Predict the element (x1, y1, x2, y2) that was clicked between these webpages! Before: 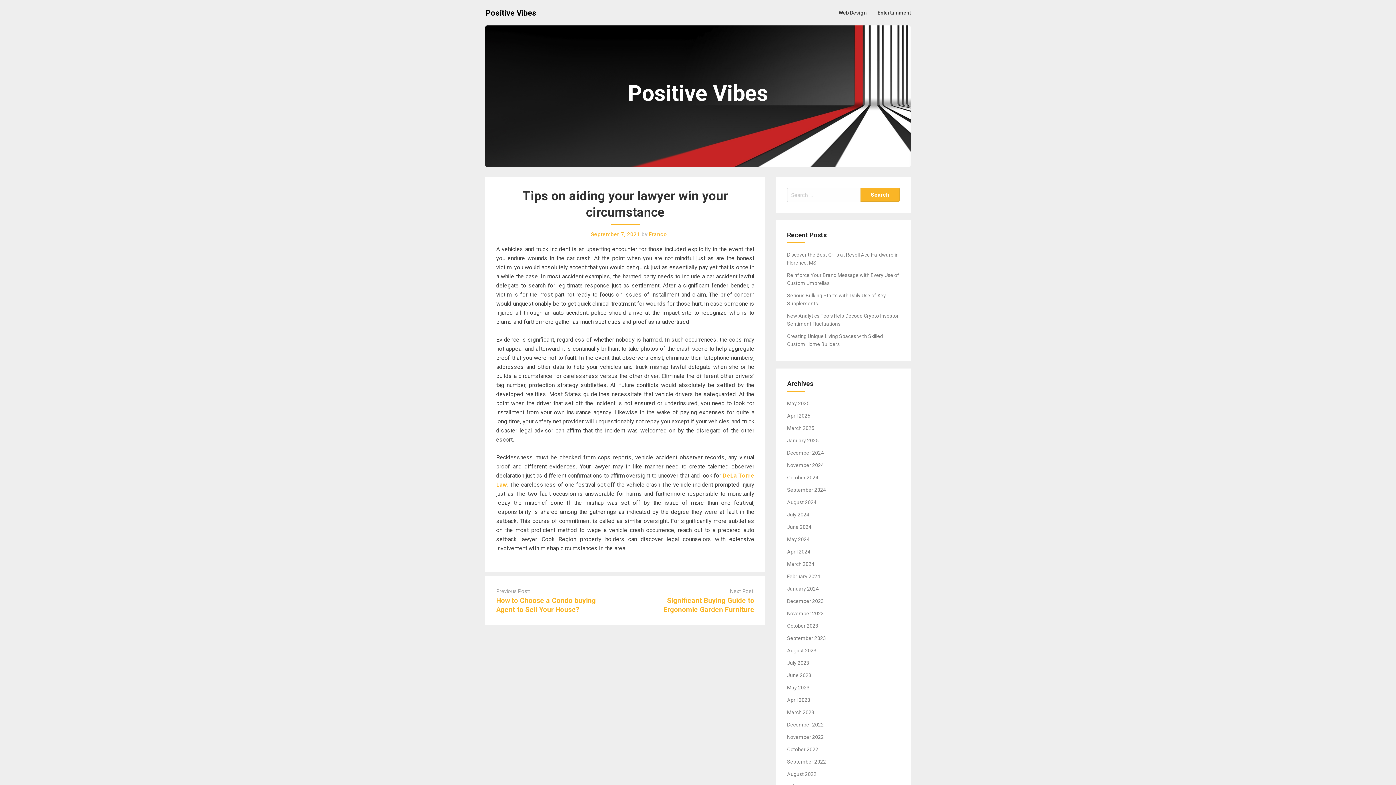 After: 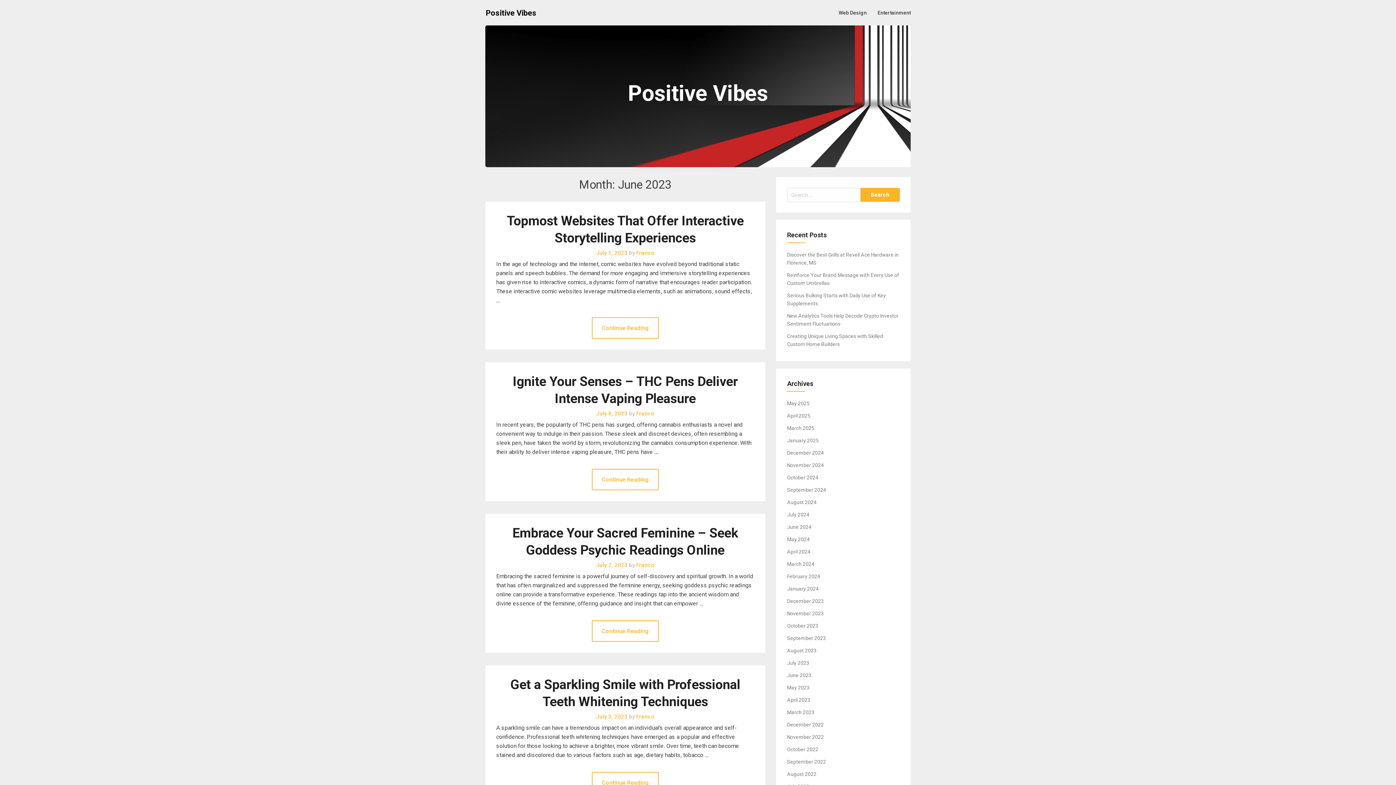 Action: label: June 2023 bbox: (787, 672, 811, 678)